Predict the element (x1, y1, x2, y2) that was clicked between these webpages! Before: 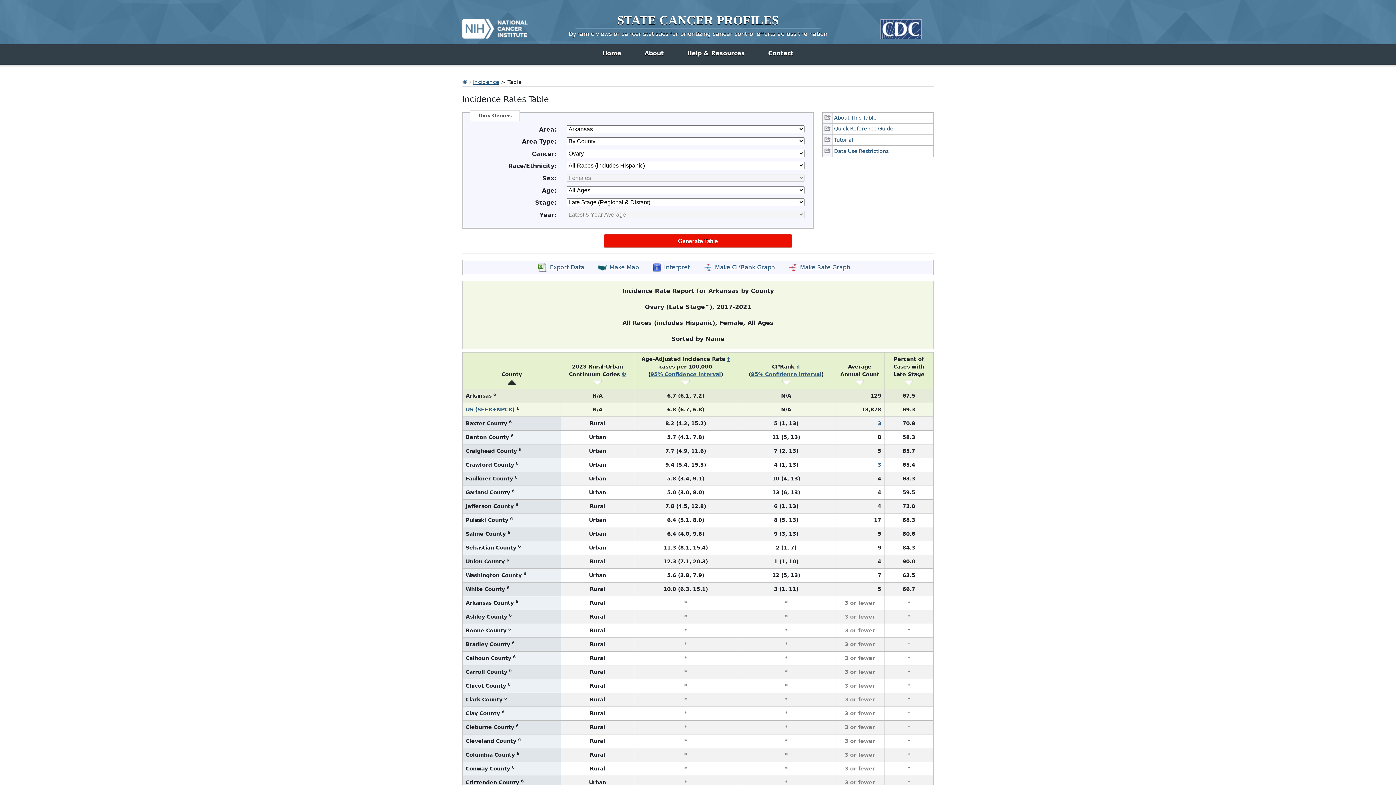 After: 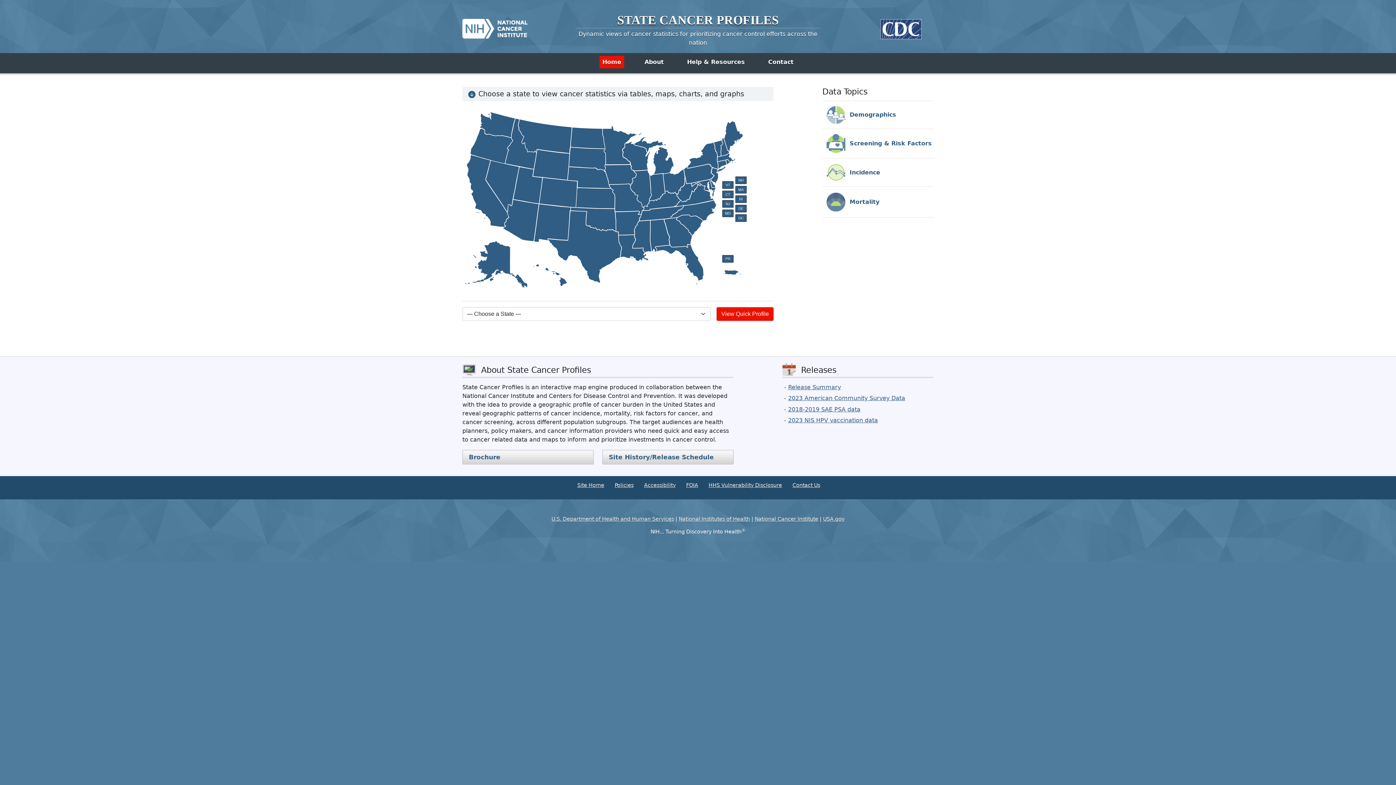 Action: bbox: (462, 79, 467, 85)